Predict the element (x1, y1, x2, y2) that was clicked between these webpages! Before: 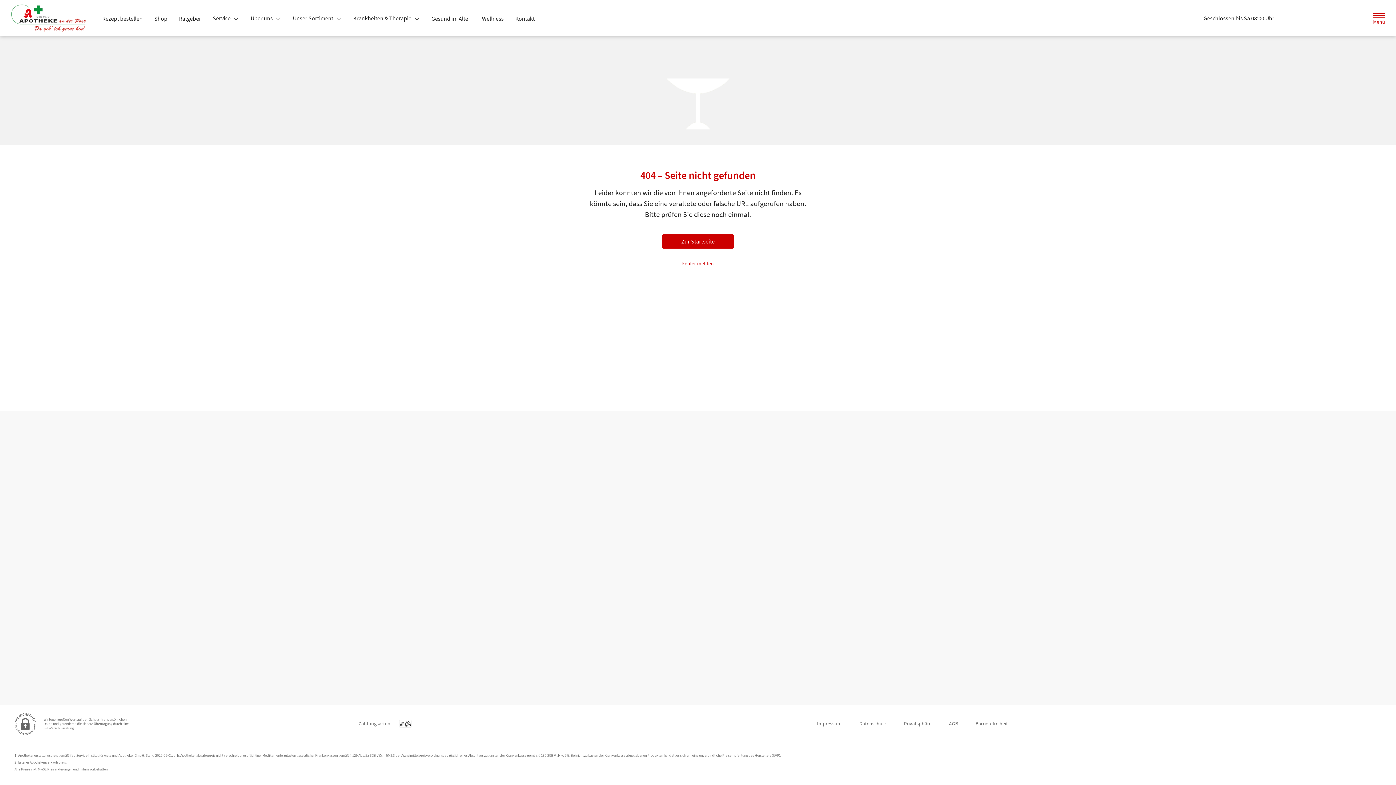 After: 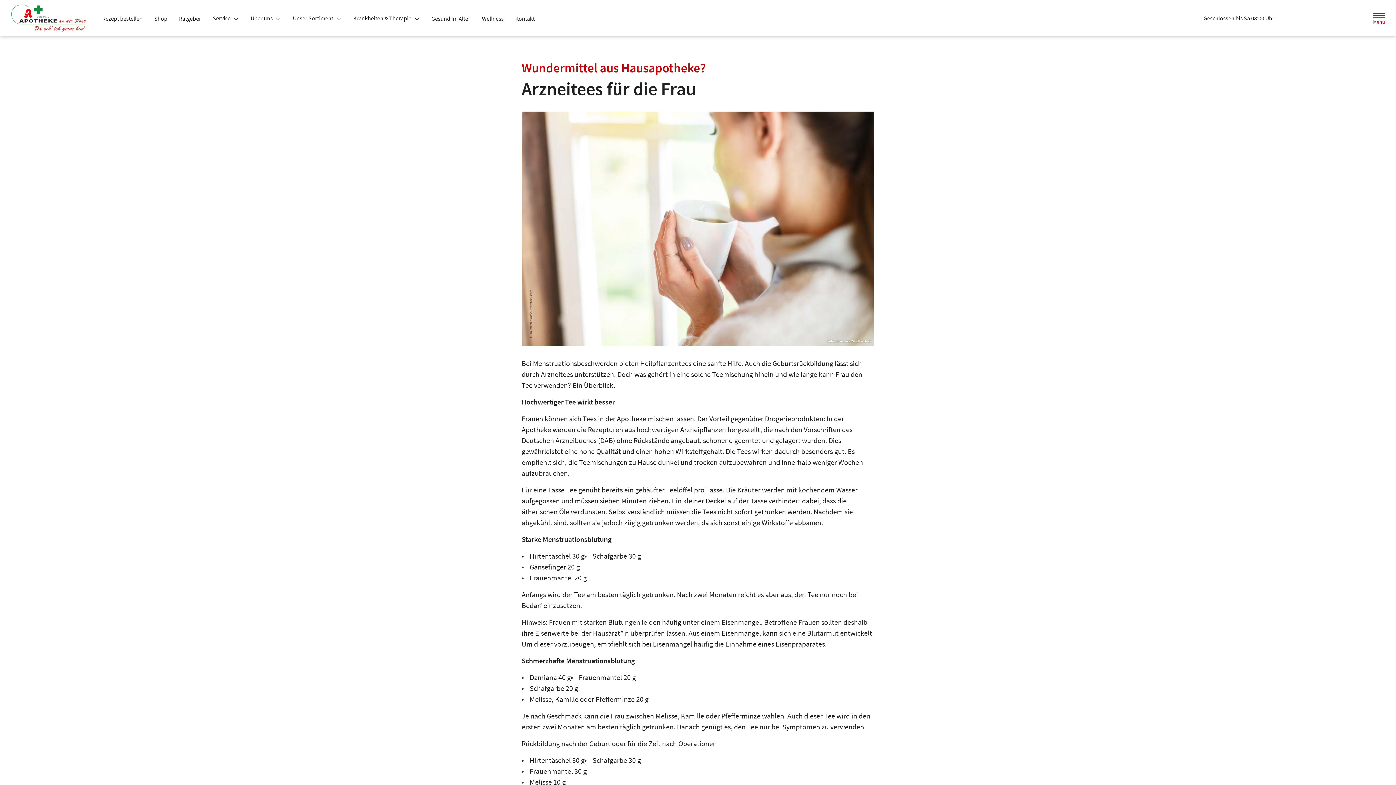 Action: label: Ratgeber bbox: (173, 12, 207, 25)